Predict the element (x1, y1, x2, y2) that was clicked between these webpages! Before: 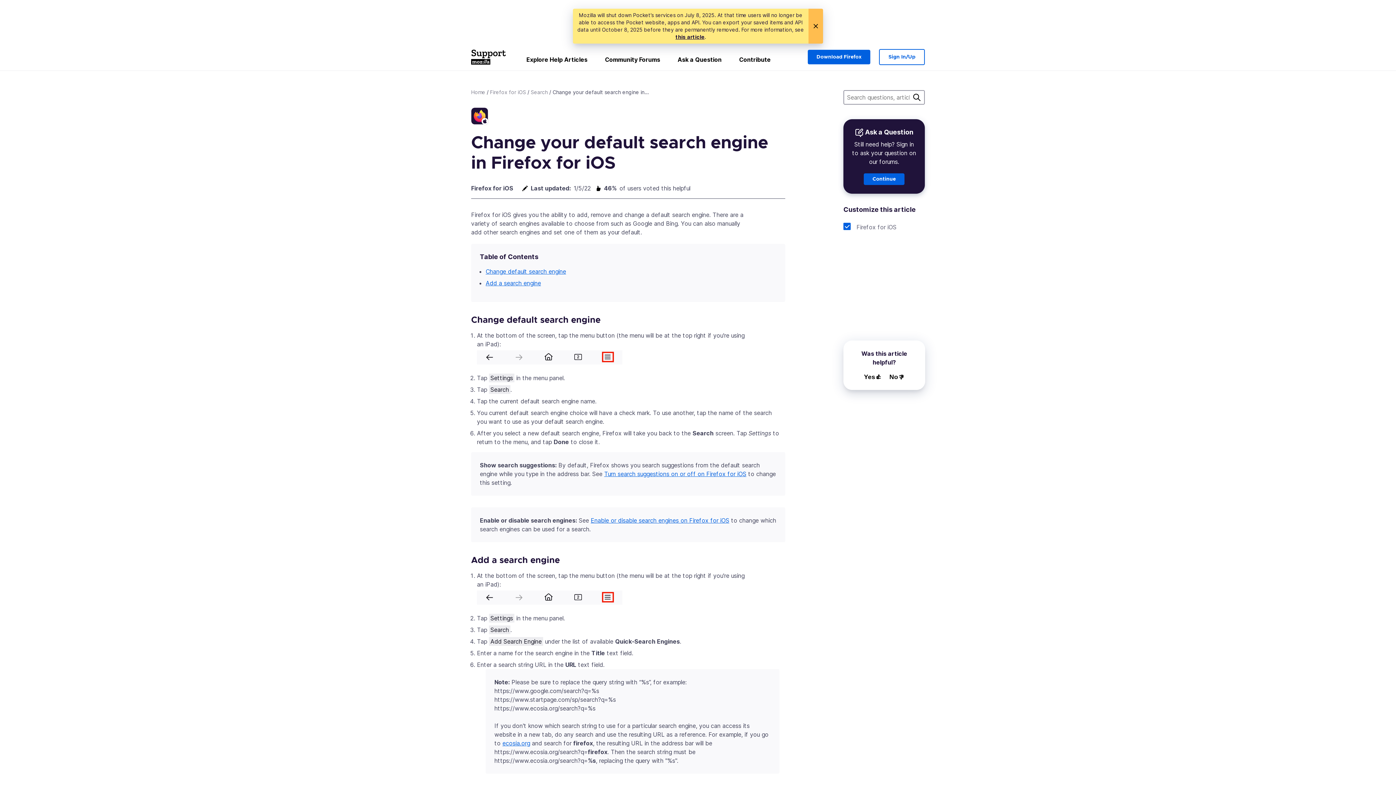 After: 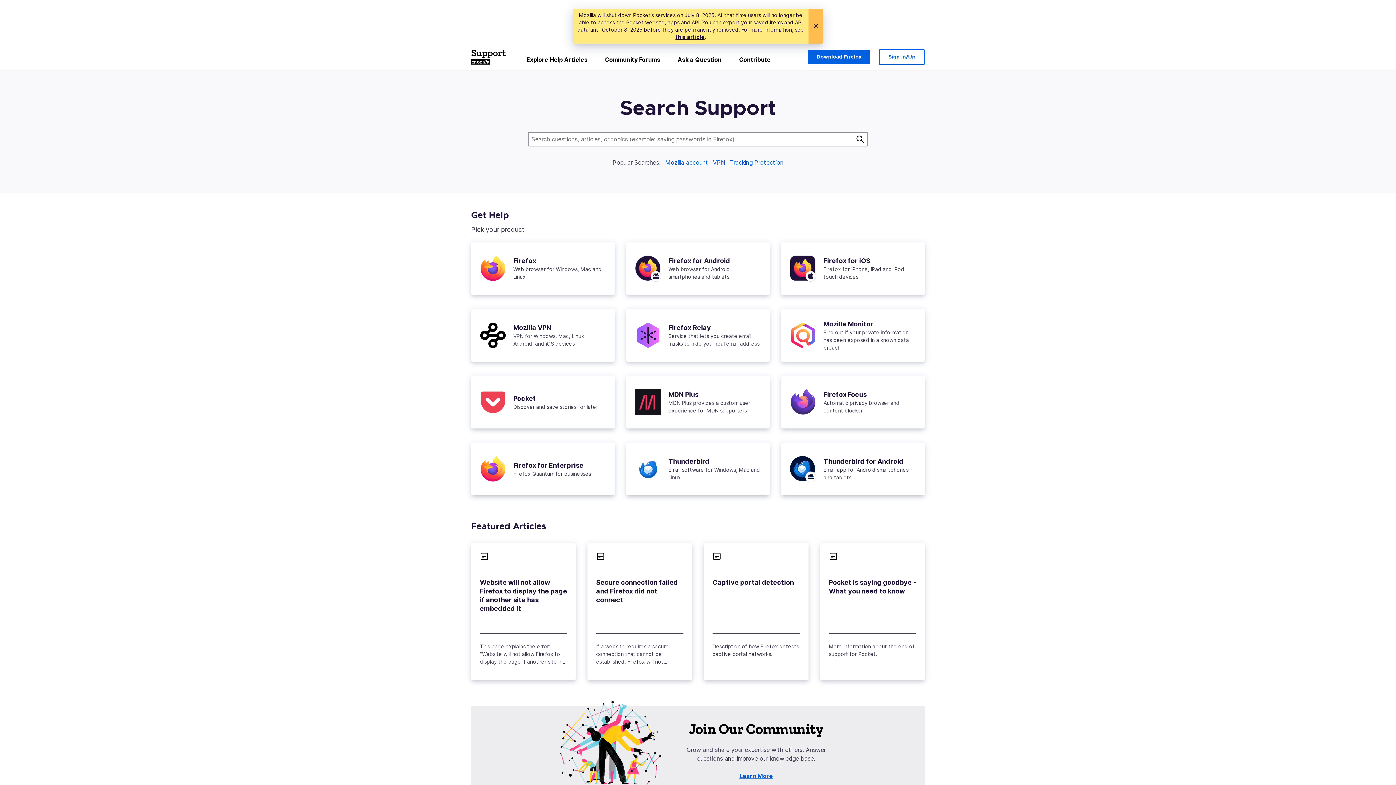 Action: bbox: (471, 49, 506, 64)